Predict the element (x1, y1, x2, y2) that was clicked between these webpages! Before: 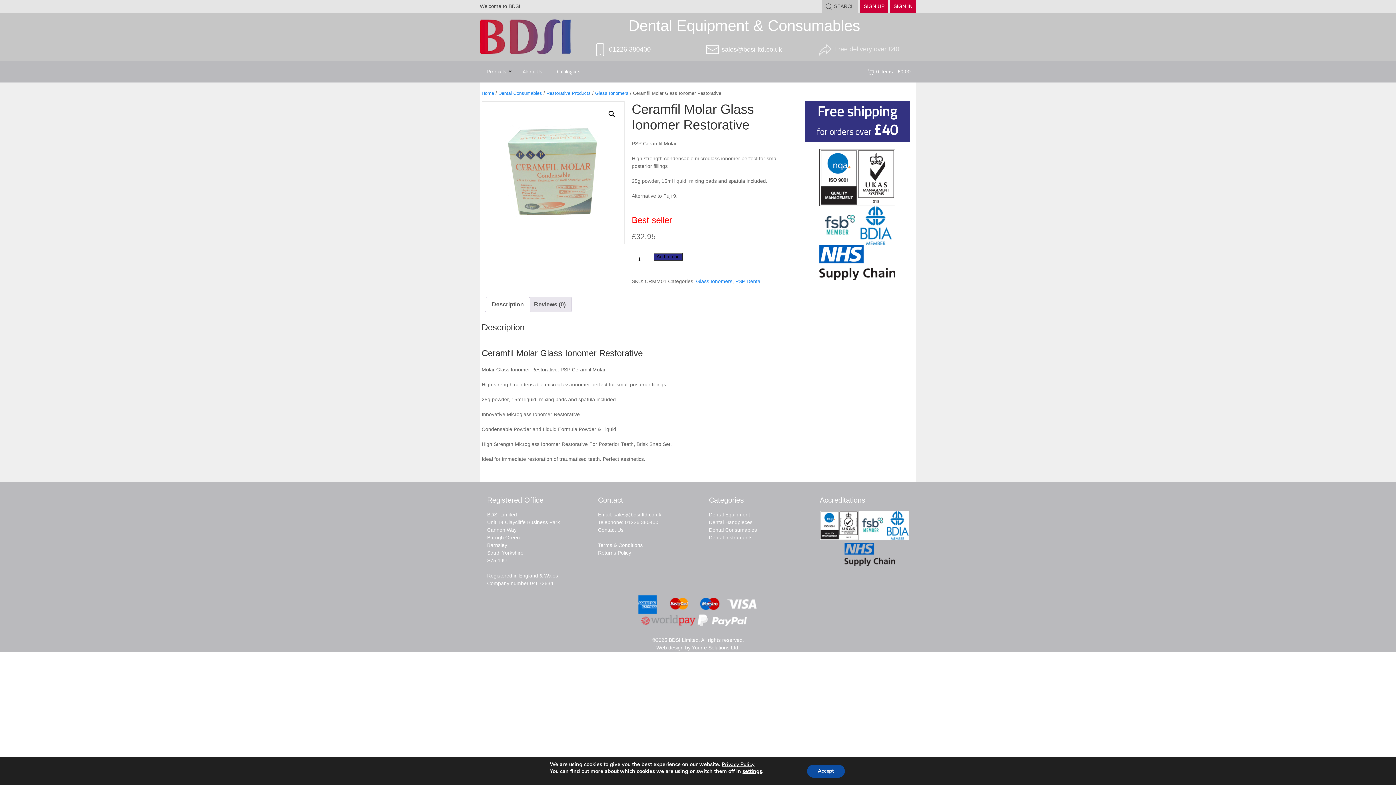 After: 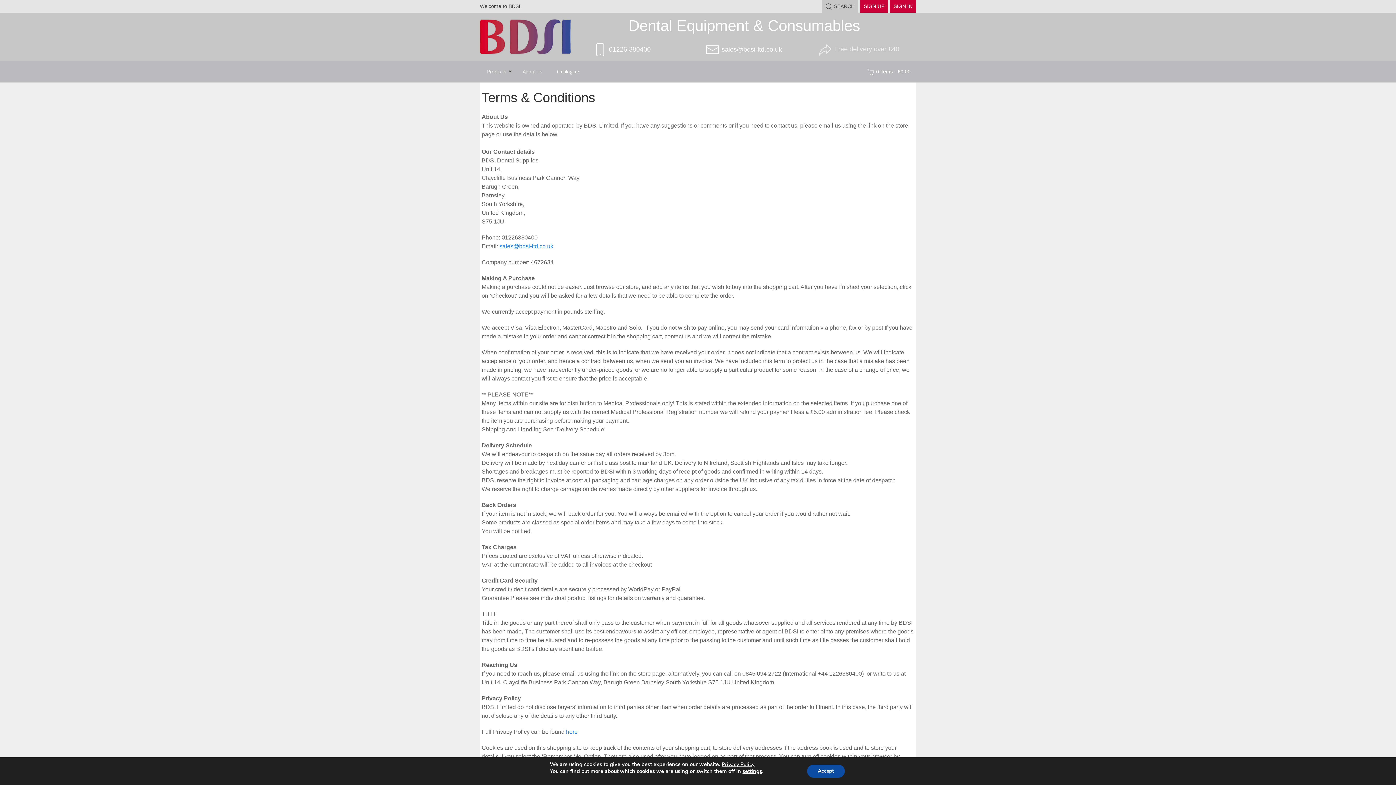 Action: label: Returns Policy bbox: (598, 550, 631, 555)